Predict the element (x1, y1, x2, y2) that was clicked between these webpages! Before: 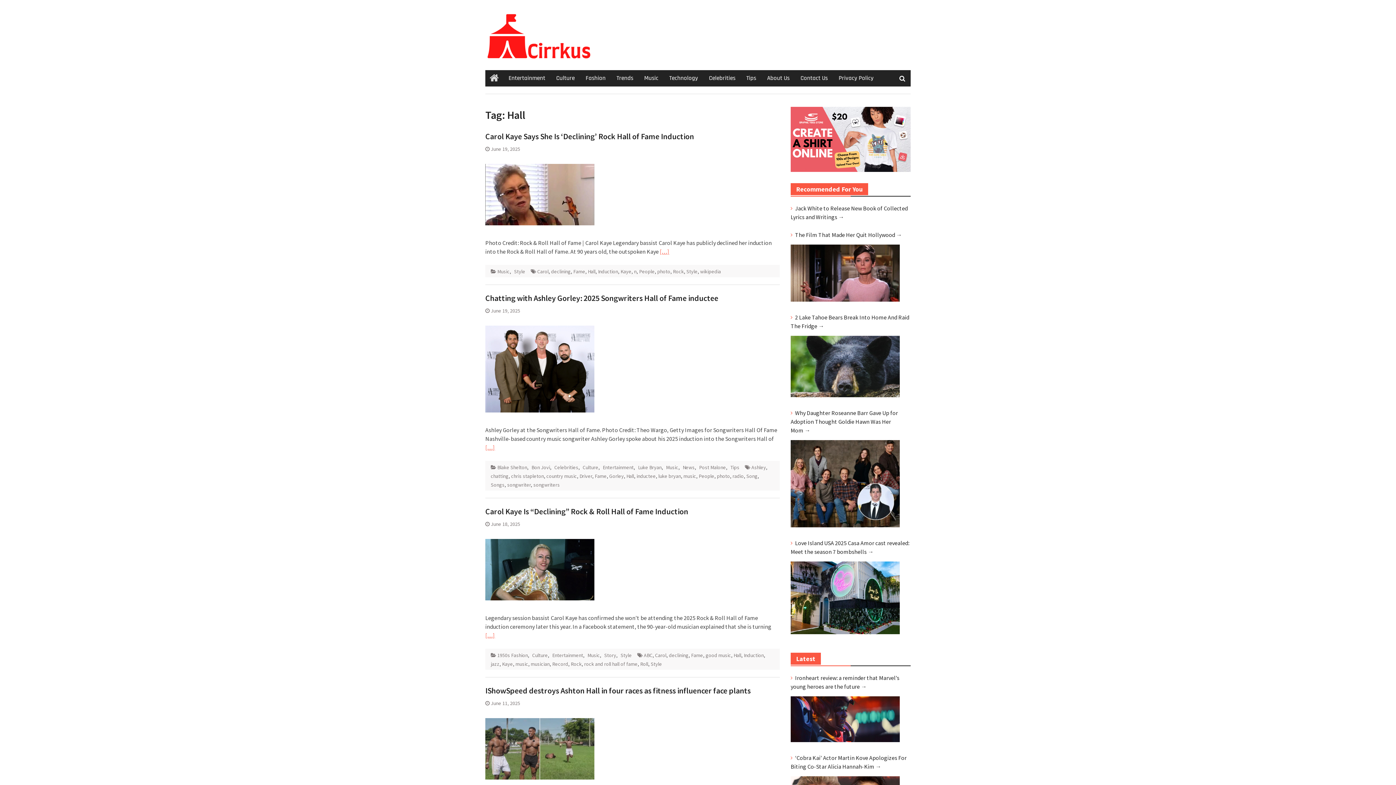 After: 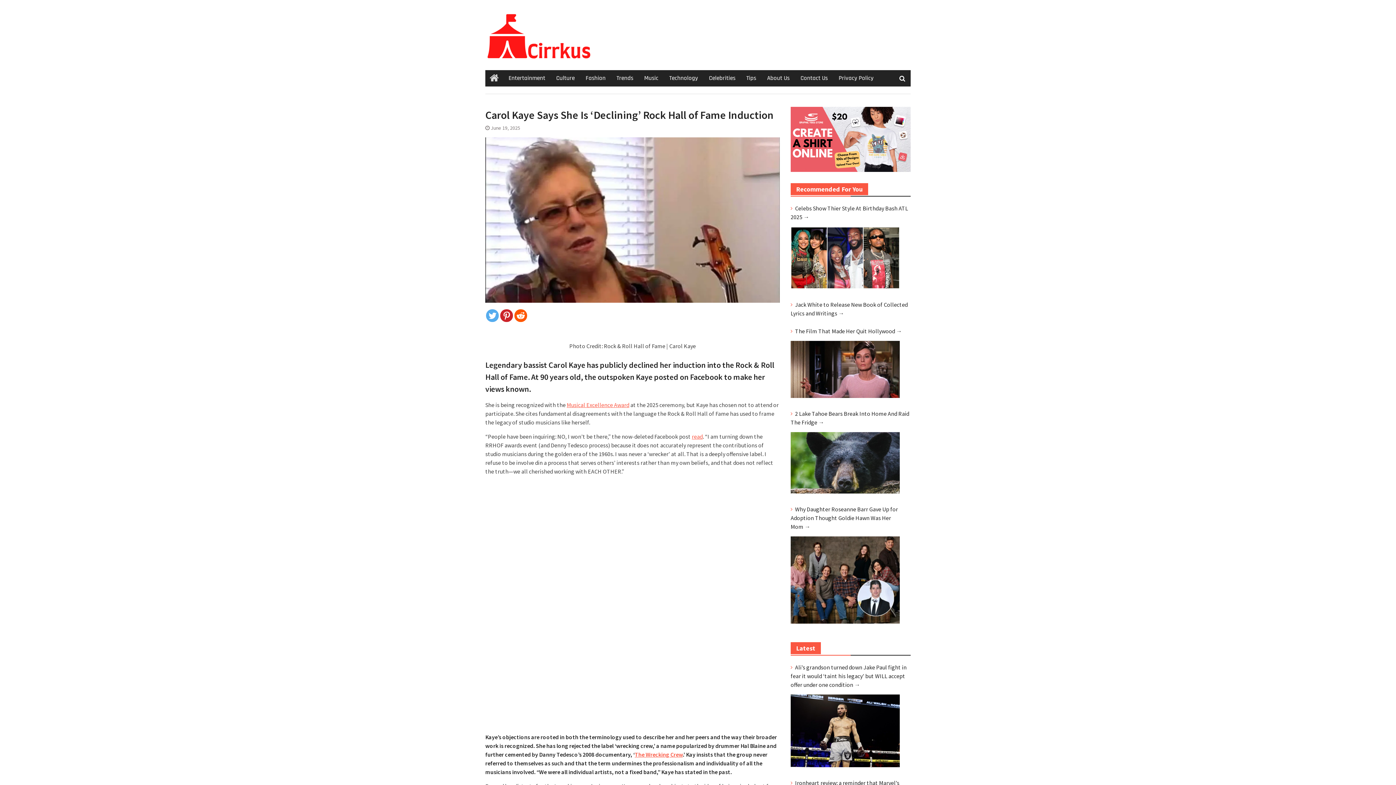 Action: bbox: (490, 145, 520, 152) label: June 19, 2025